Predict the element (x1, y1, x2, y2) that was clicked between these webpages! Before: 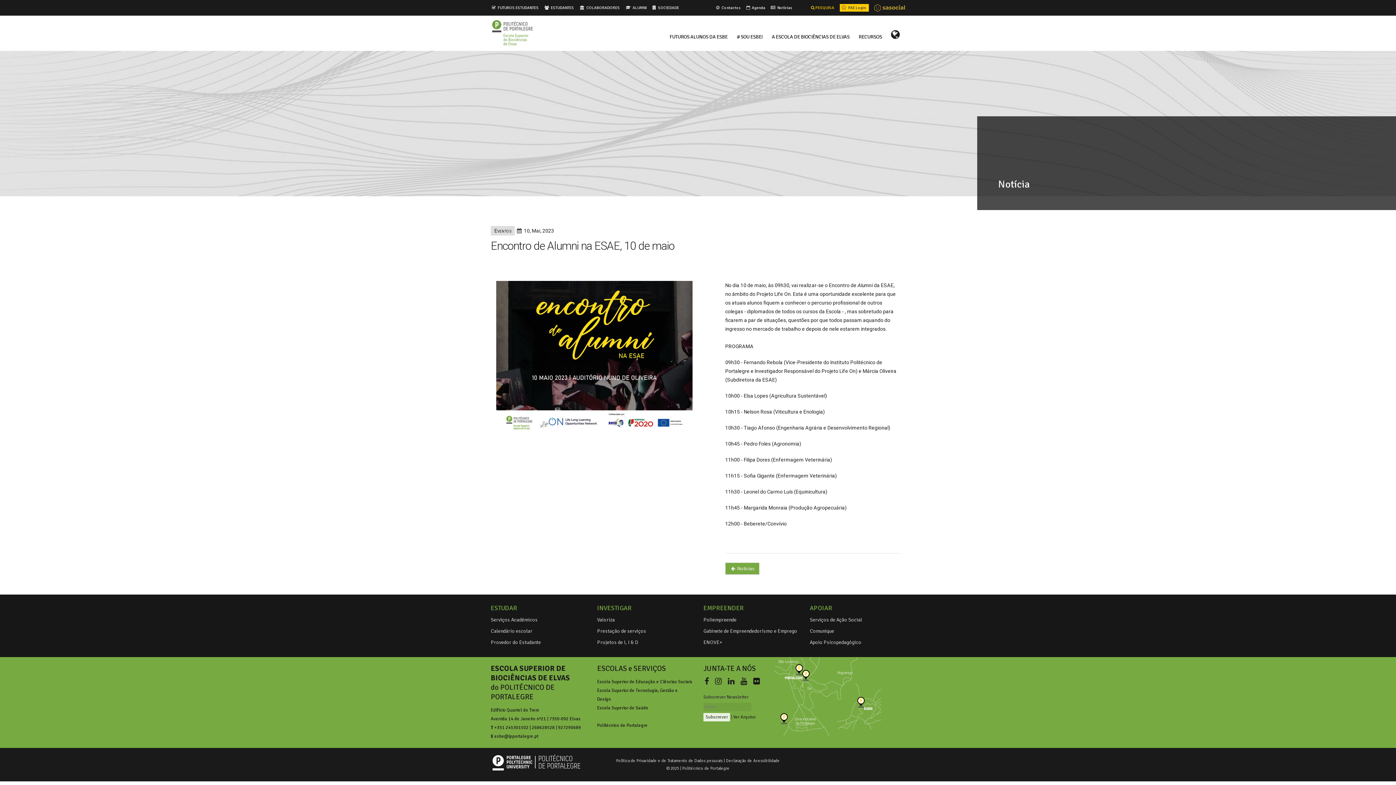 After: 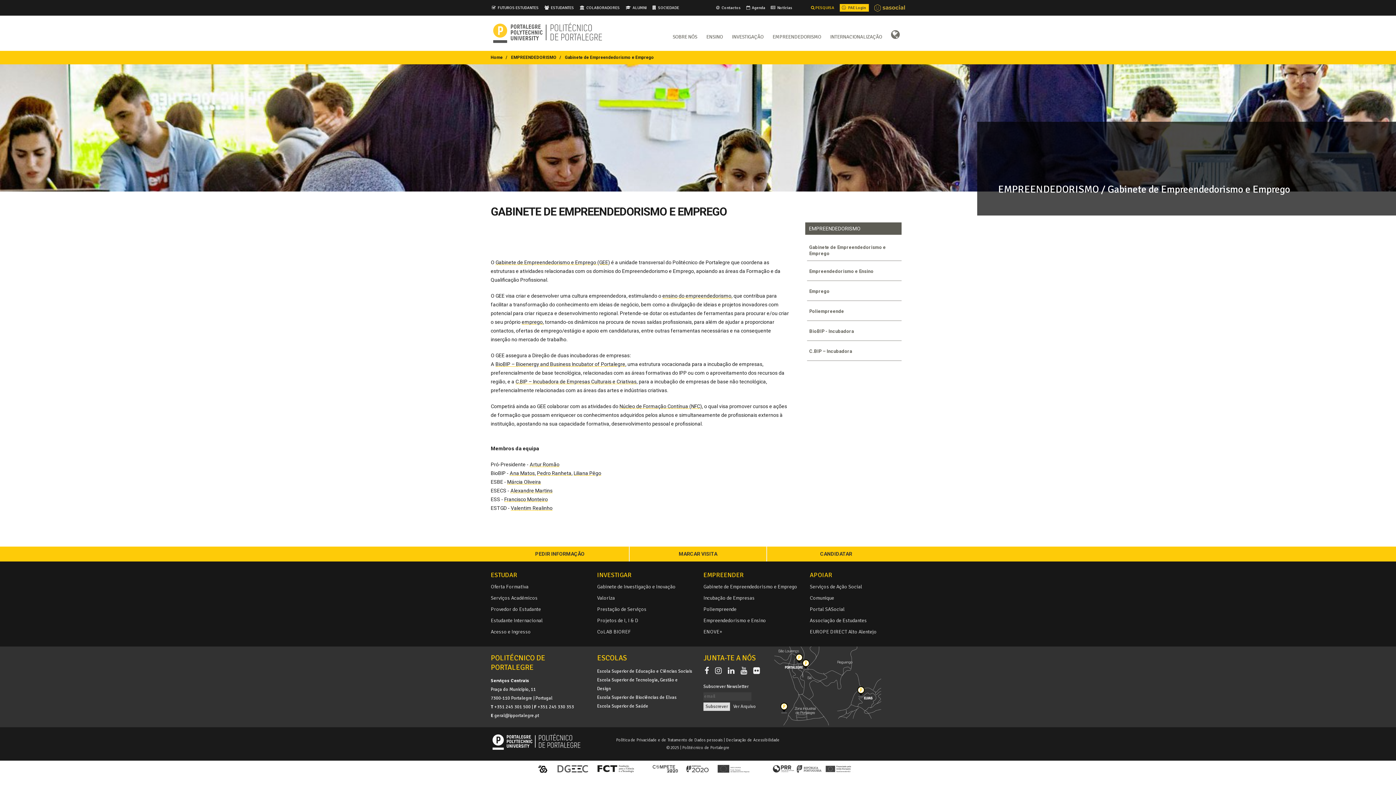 Action: bbox: (703, 627, 799, 635) label: Gabinete de Empreendedorismo e Emprego